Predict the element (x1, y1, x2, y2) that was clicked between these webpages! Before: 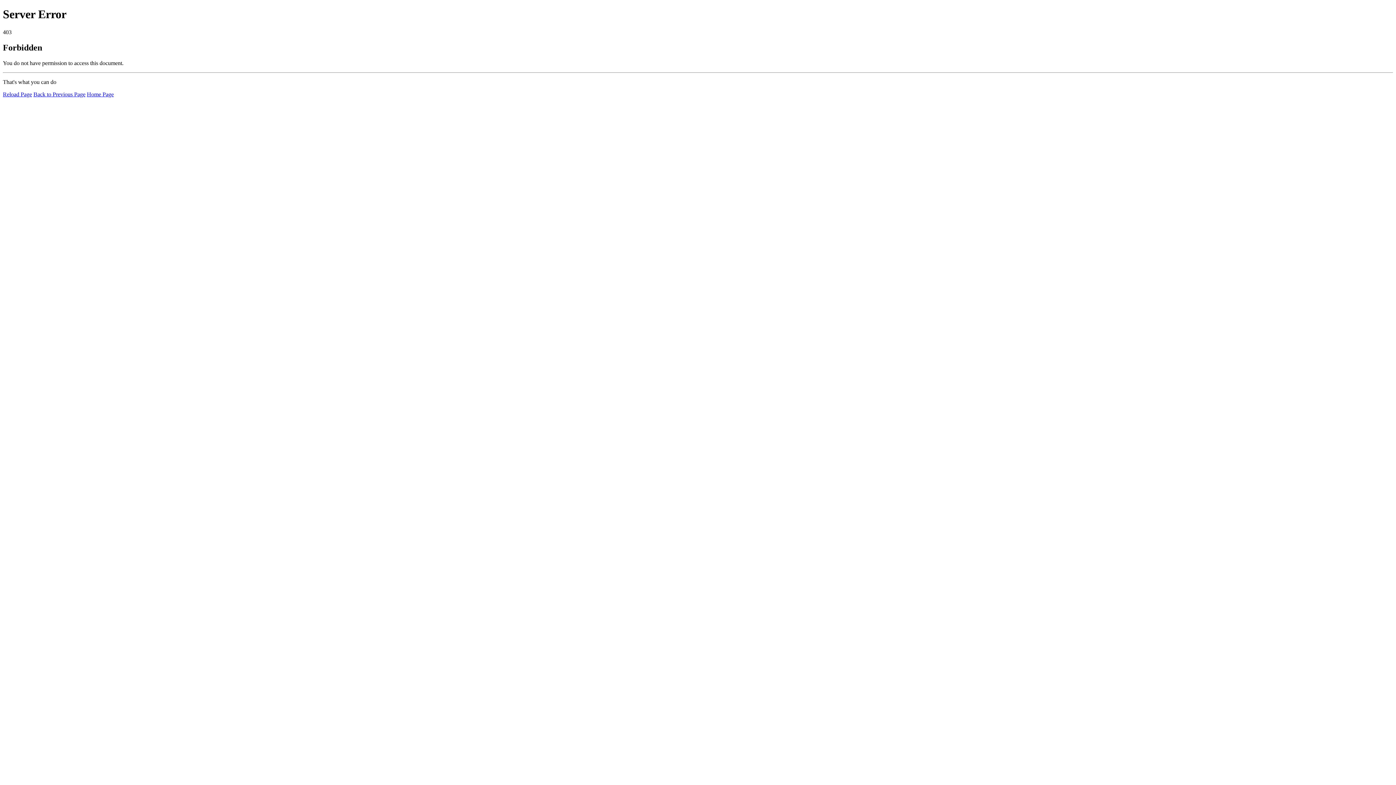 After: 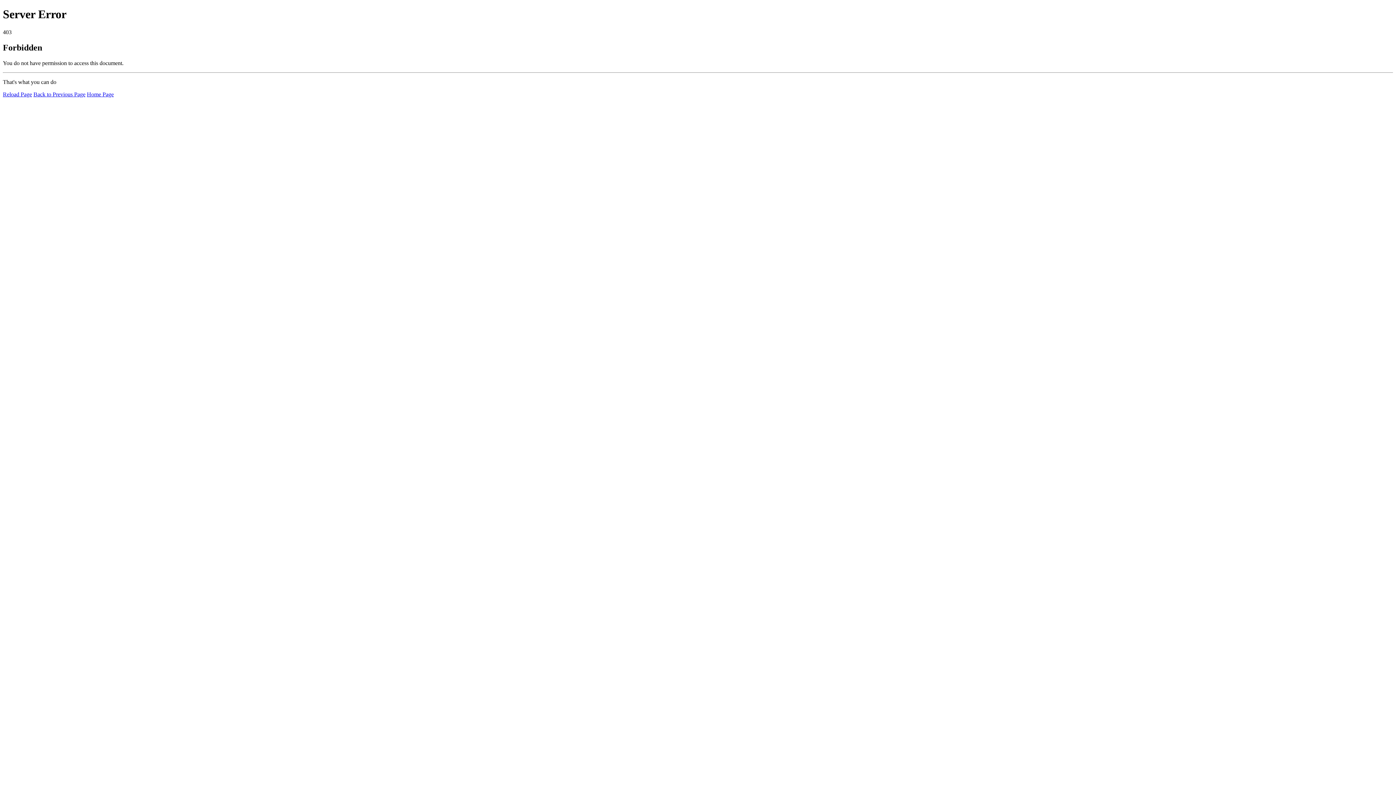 Action: bbox: (2, 91, 32, 97) label: Reload Page